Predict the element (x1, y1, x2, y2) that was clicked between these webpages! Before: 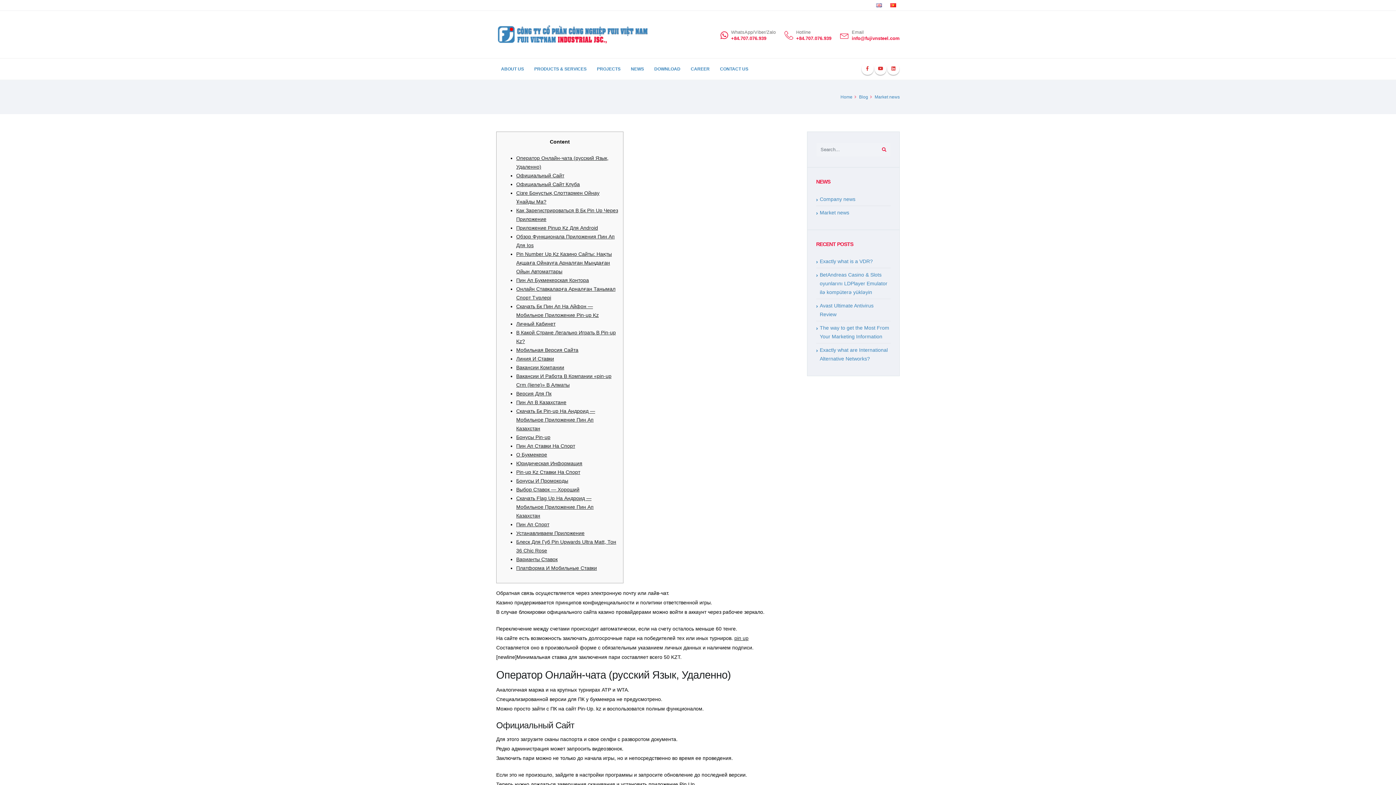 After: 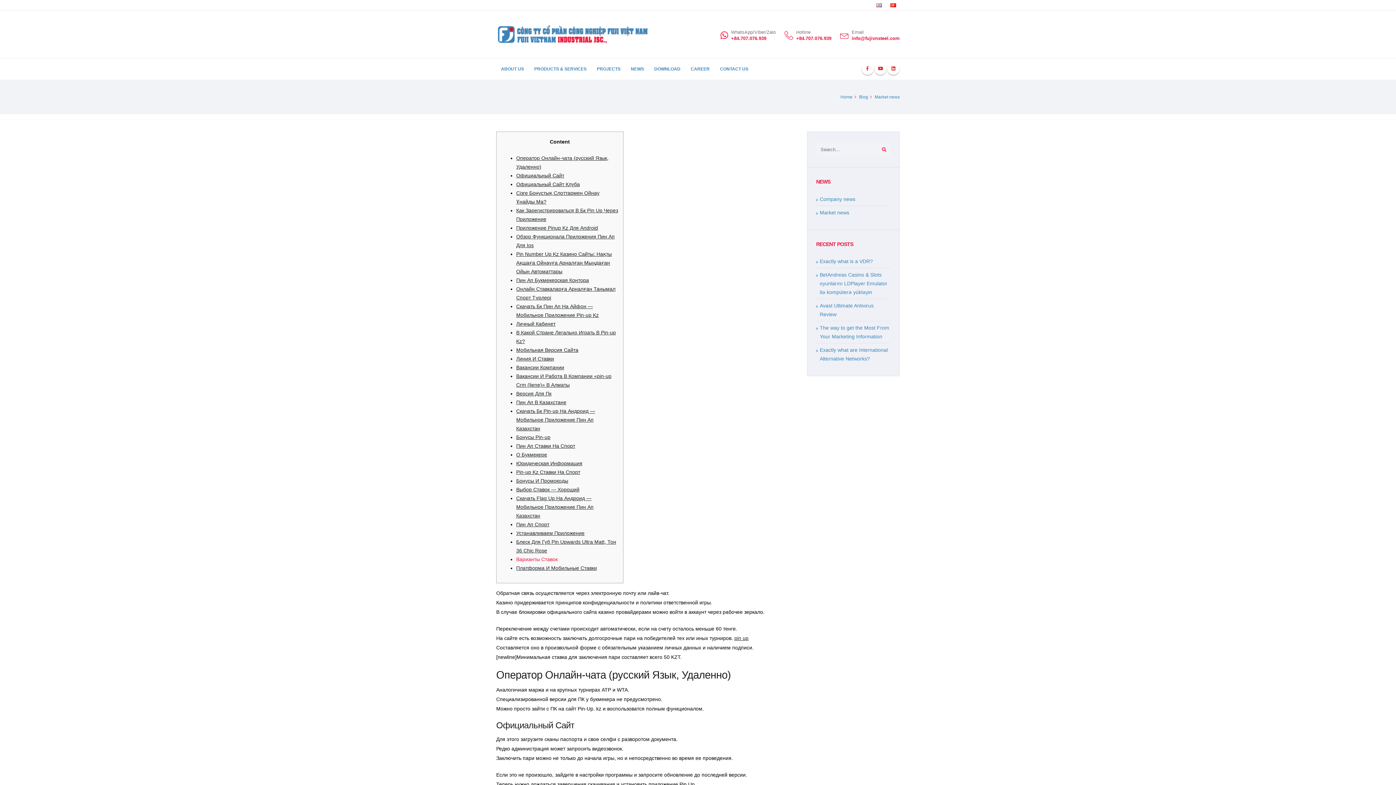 Action: label: Варианты Ставок
 bbox: (516, 556, 557, 562)